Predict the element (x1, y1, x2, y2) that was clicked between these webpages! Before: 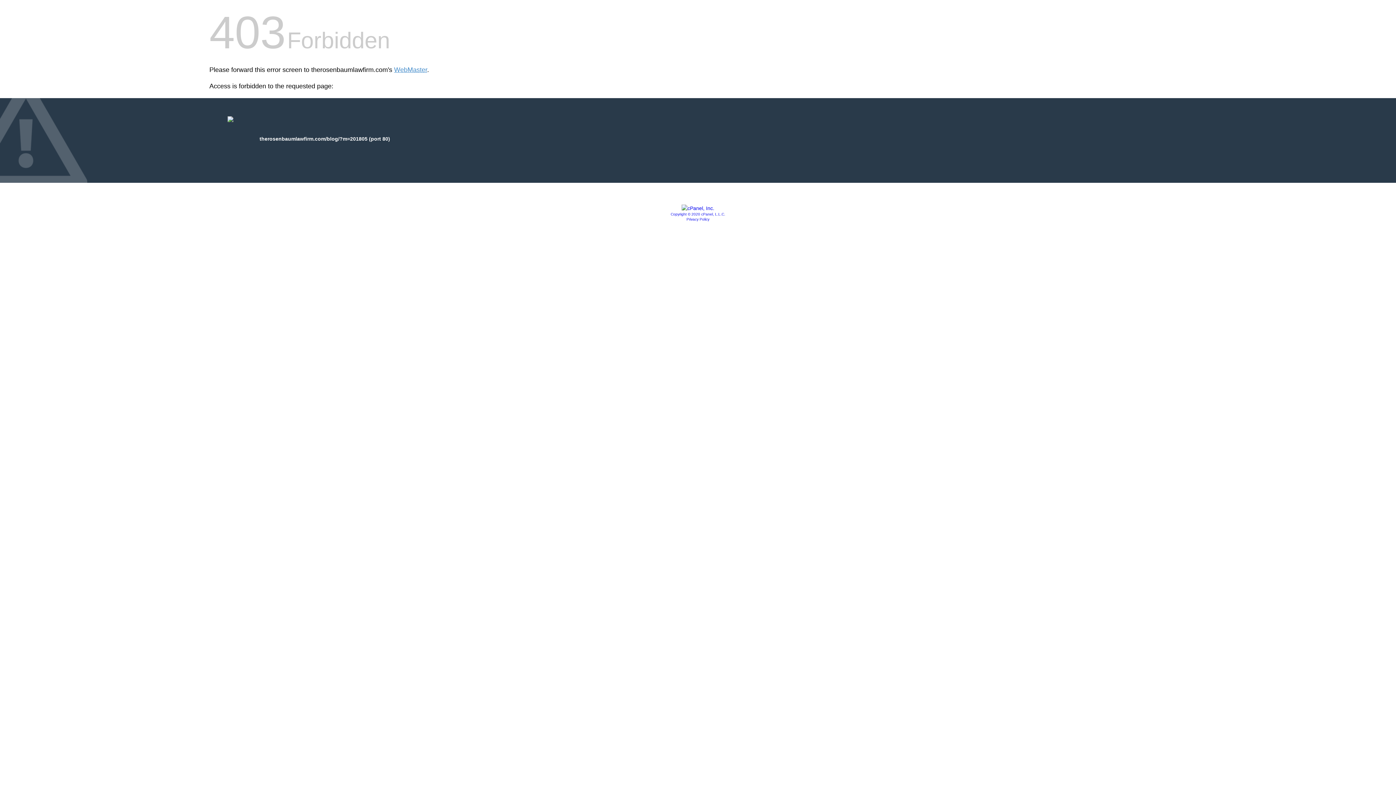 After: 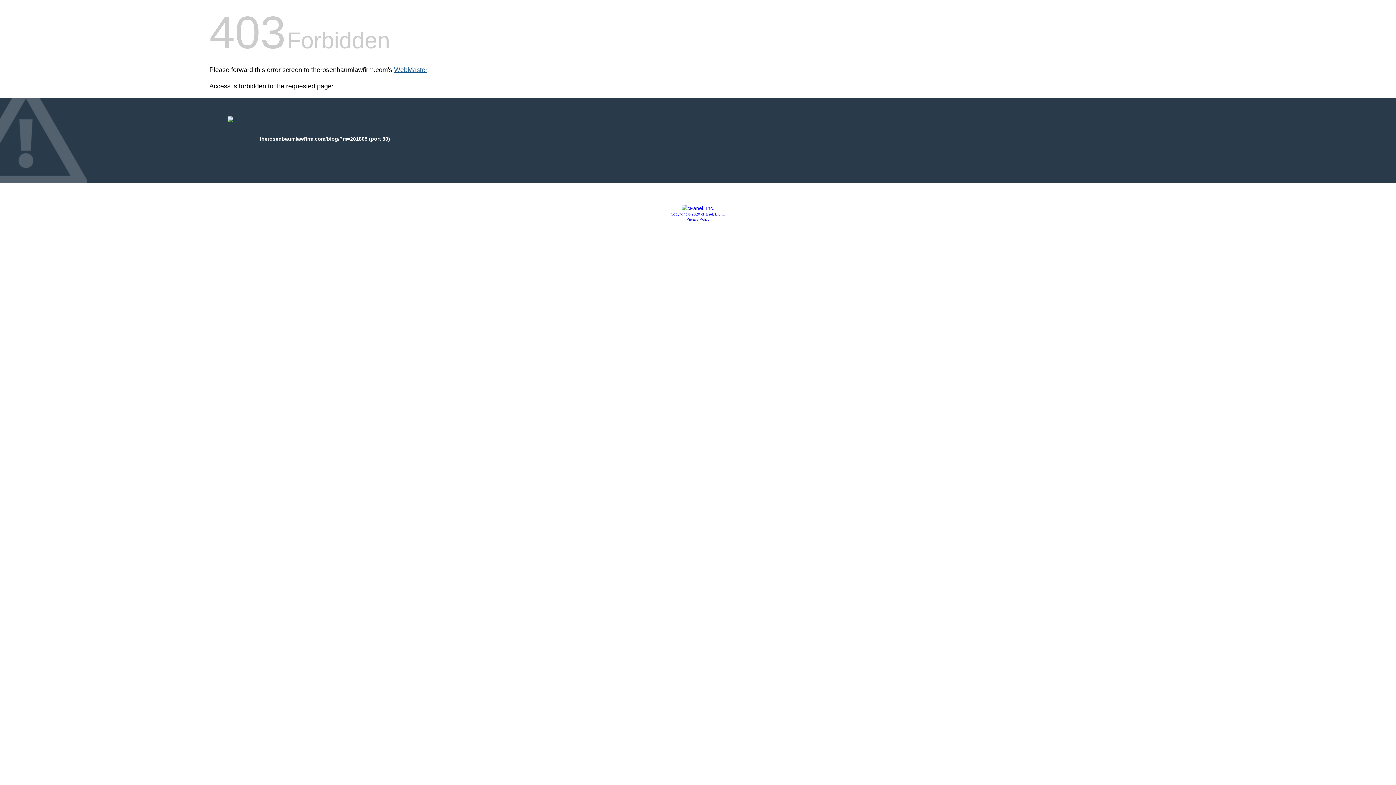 Action: label: WebMaster bbox: (394, 66, 427, 73)